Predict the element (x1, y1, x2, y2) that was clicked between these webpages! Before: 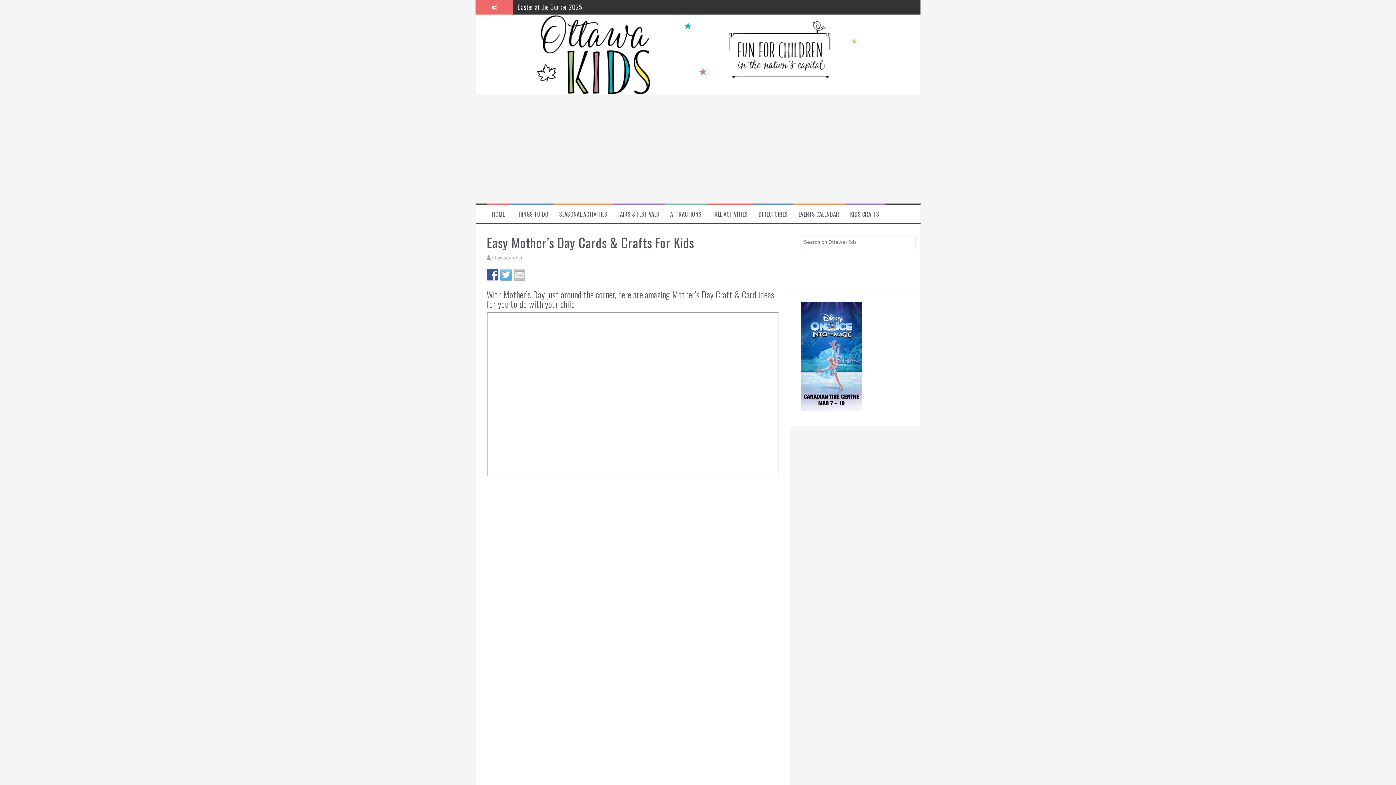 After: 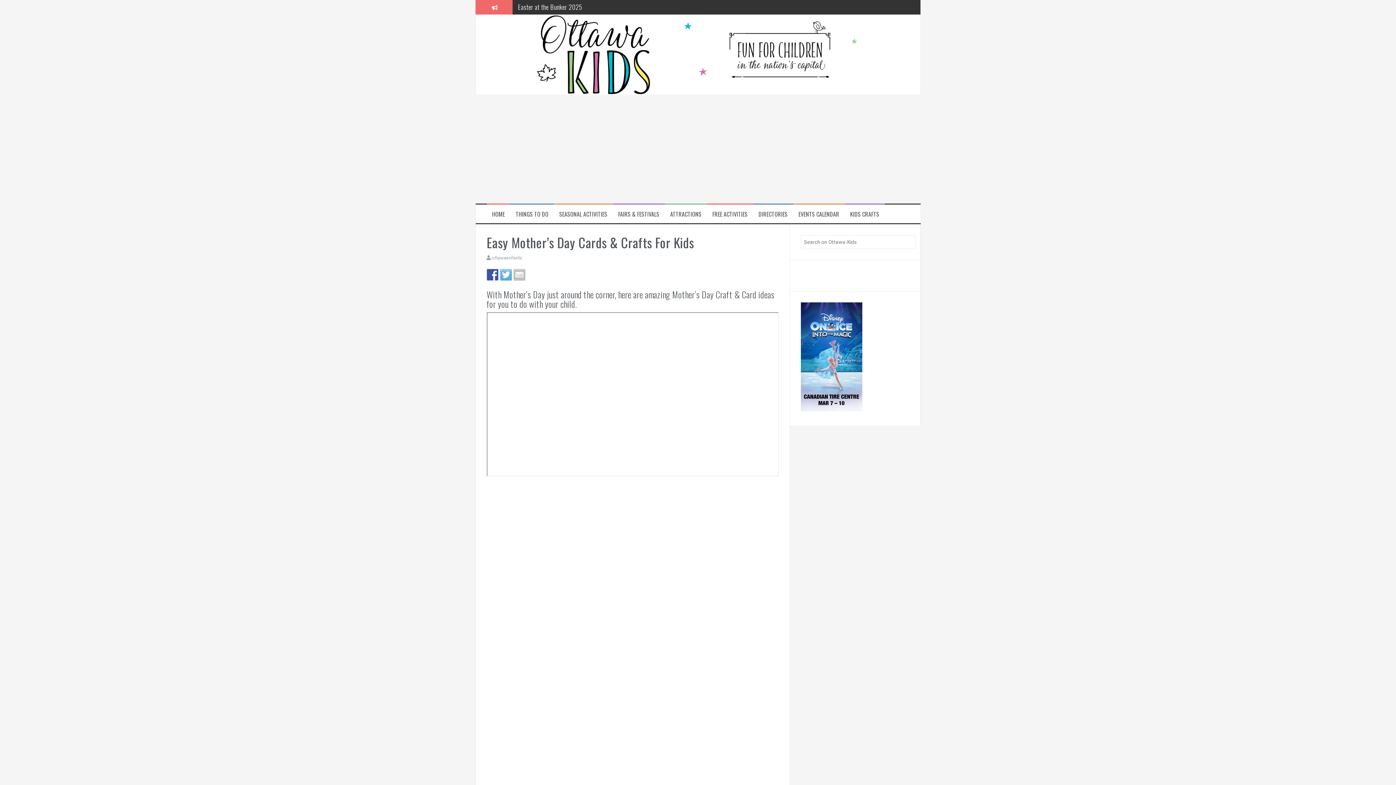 Action: bbox: (500, 269, 511, 280)